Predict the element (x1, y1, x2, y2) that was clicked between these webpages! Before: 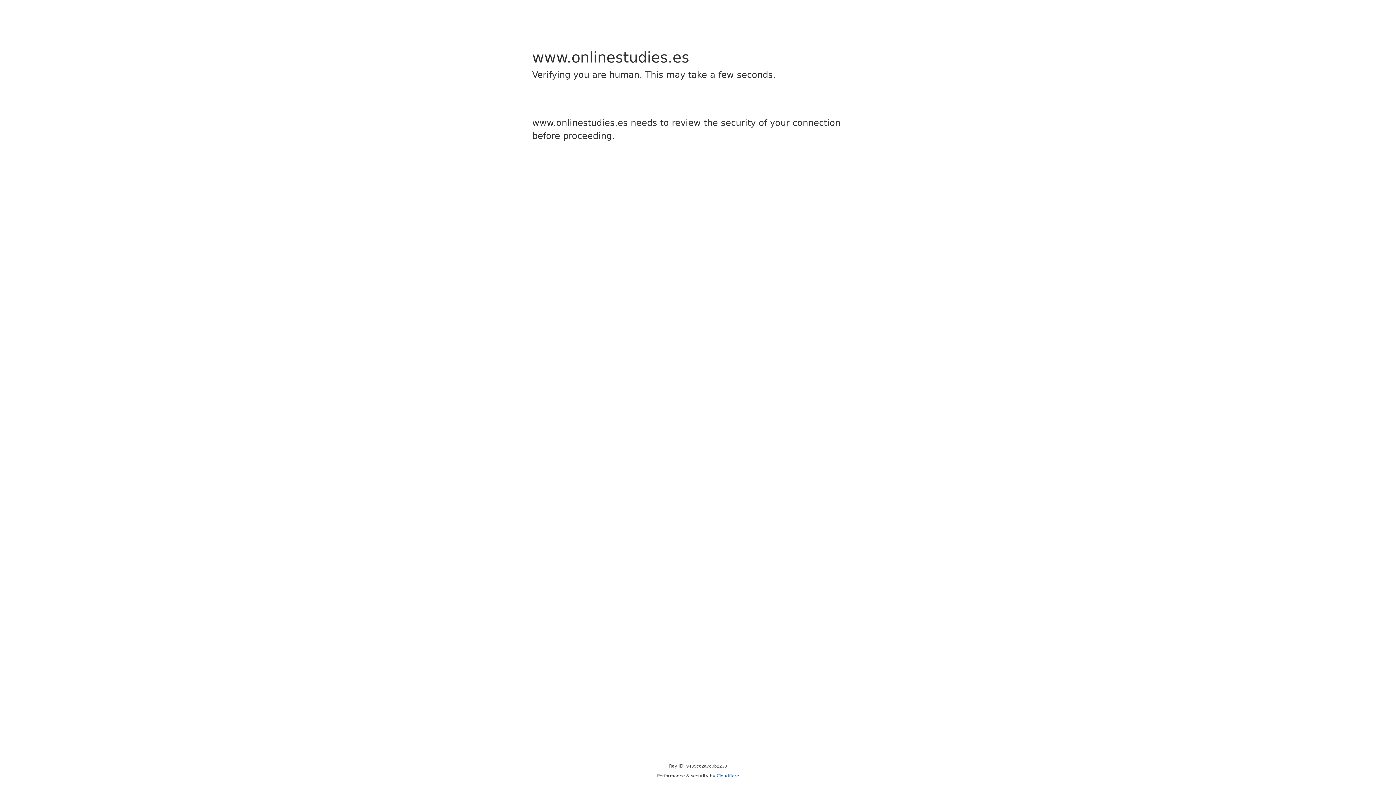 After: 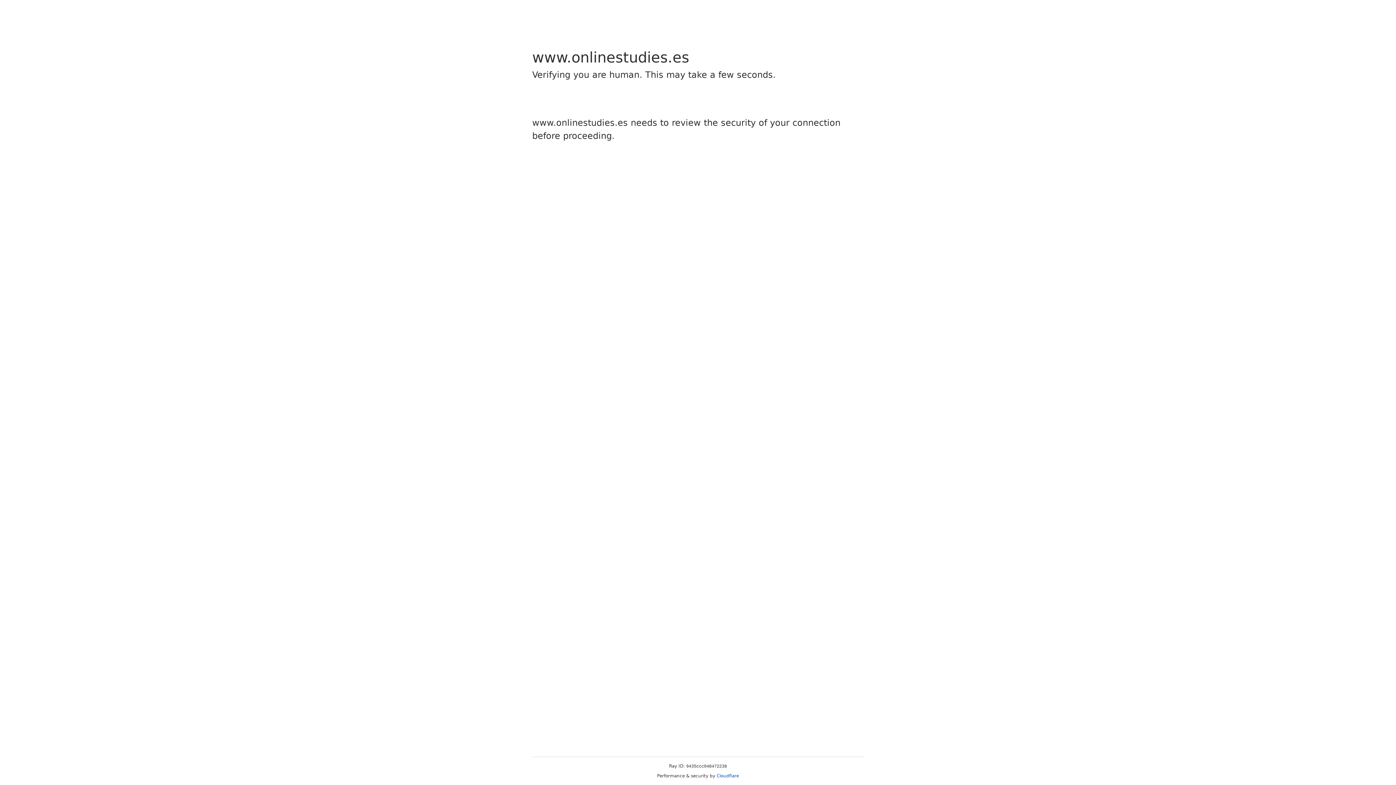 Action: bbox: (716, 773, 739, 778) label: Cloudflare